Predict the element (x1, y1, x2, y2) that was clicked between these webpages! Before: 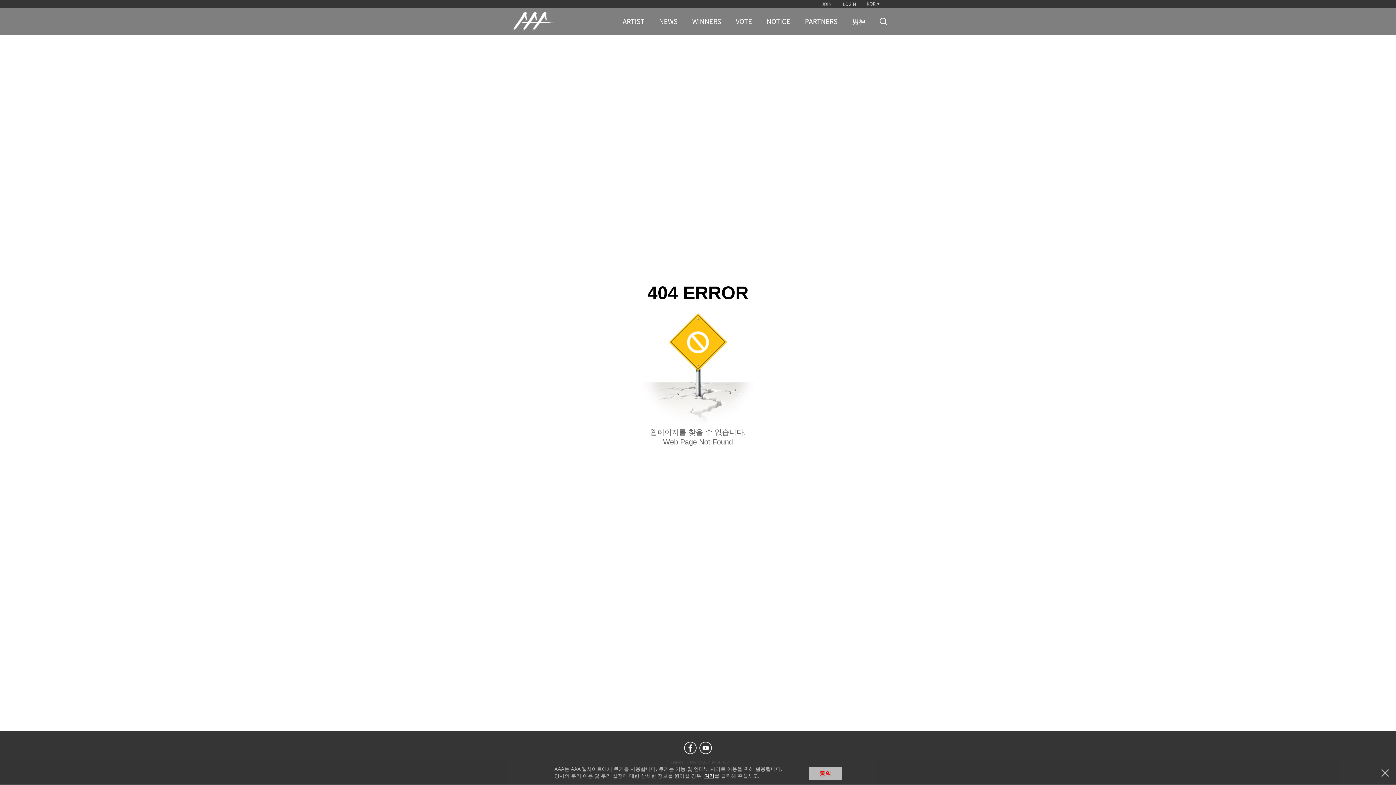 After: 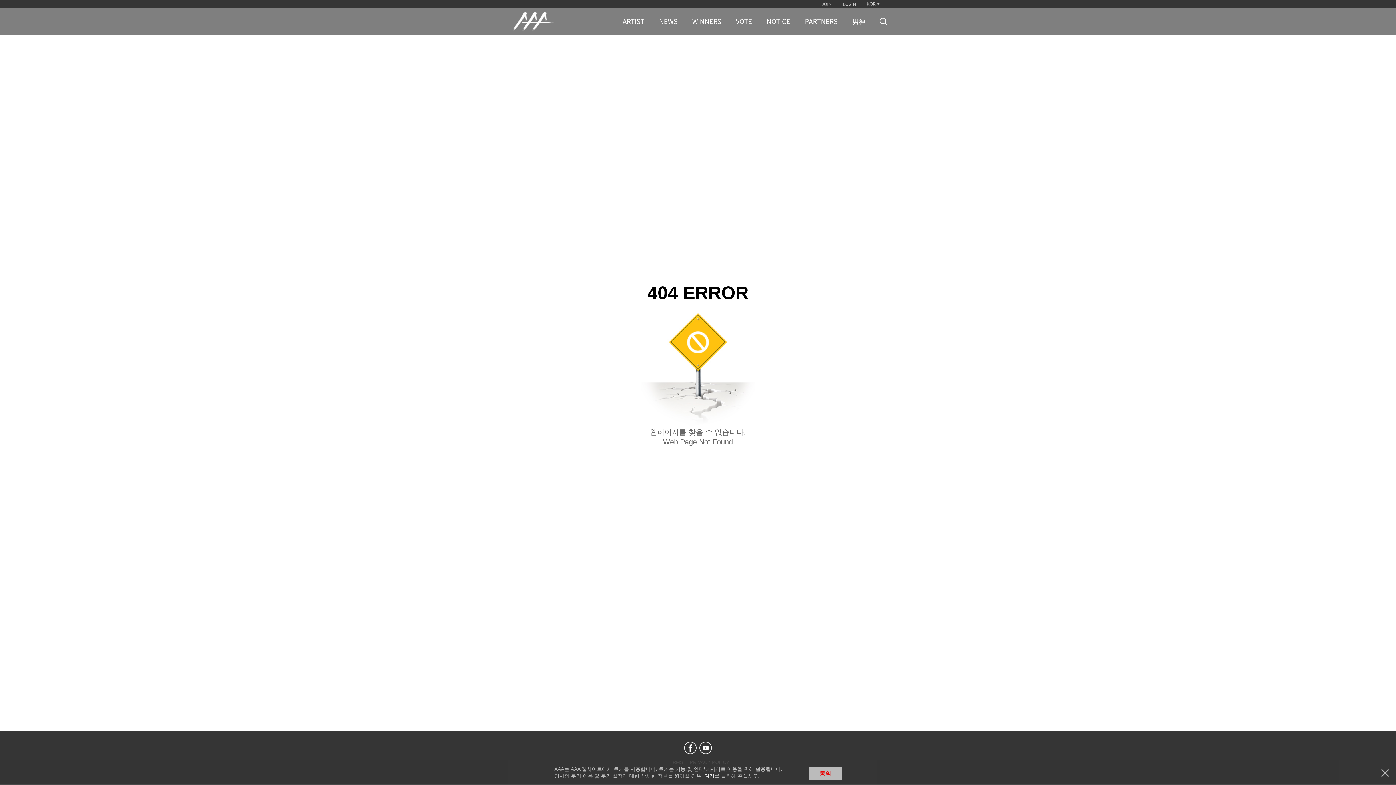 Action: bbox: (860, 0, 883, 7) label: KOR